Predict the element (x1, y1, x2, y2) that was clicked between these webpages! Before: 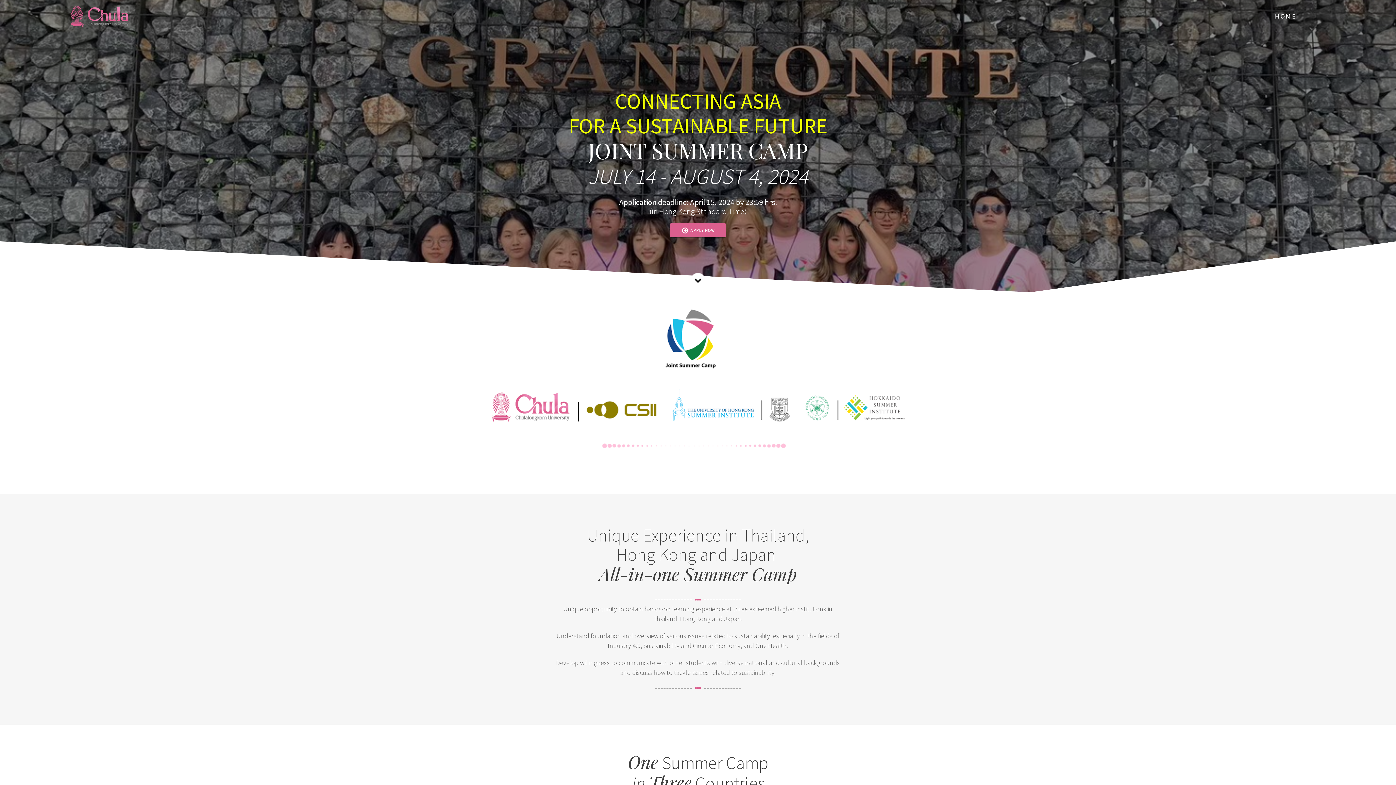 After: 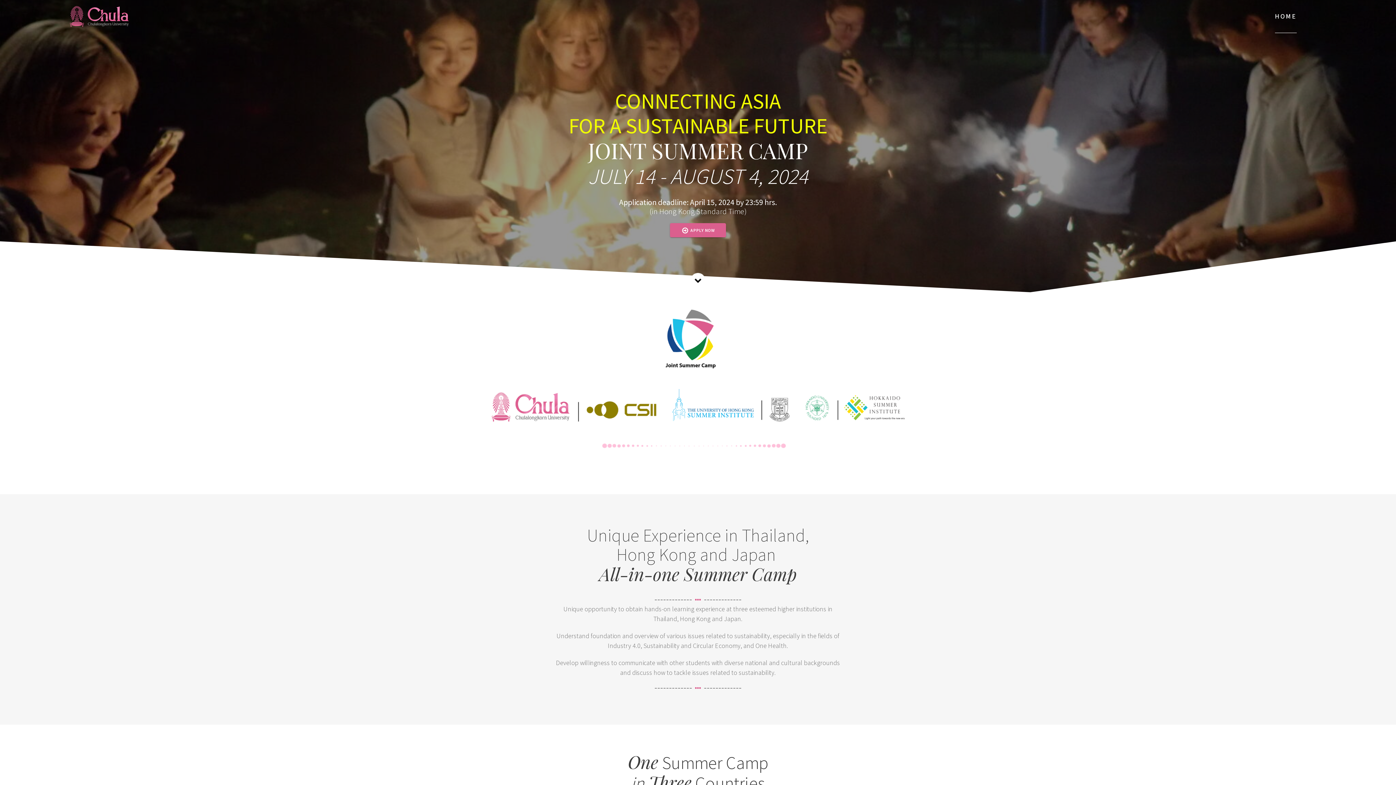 Action: bbox: (69, 5, 128, 27)